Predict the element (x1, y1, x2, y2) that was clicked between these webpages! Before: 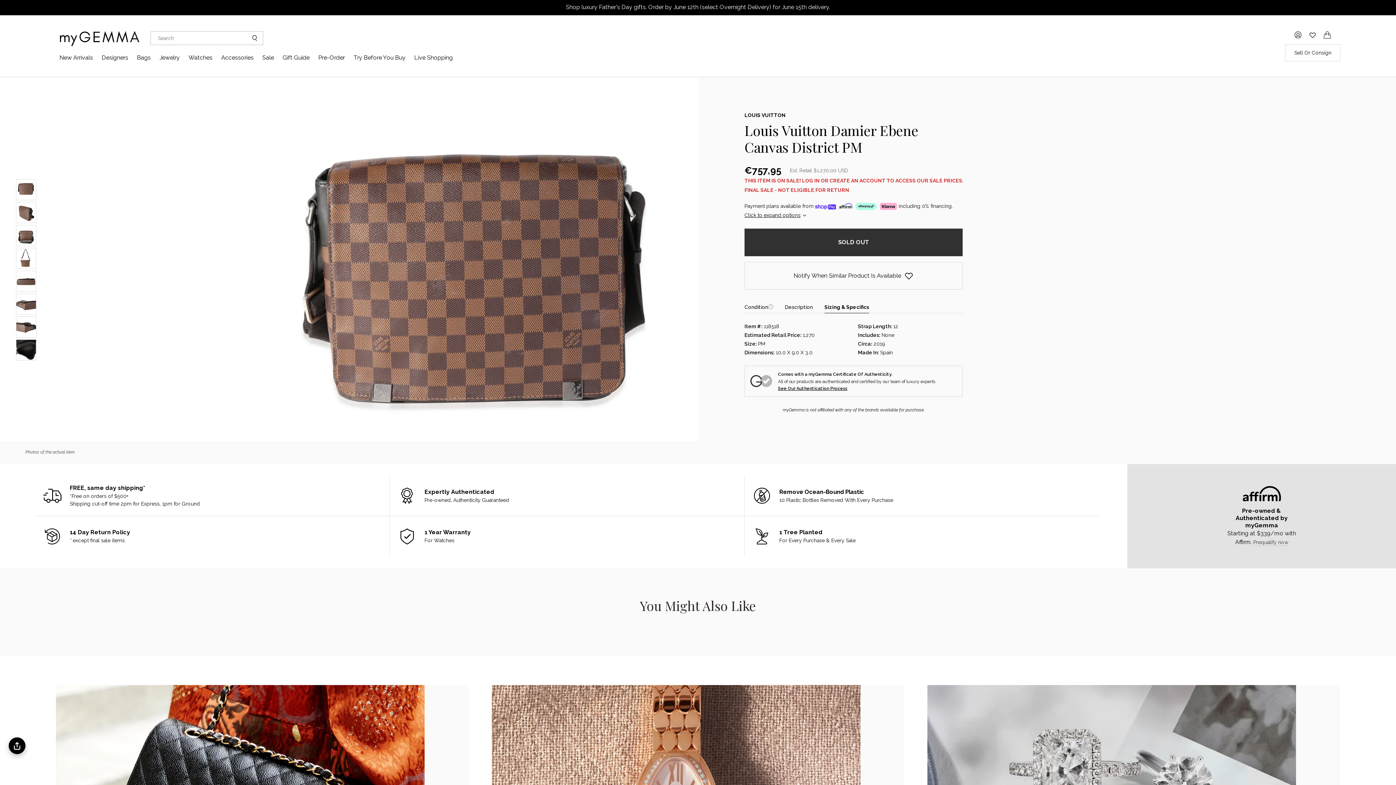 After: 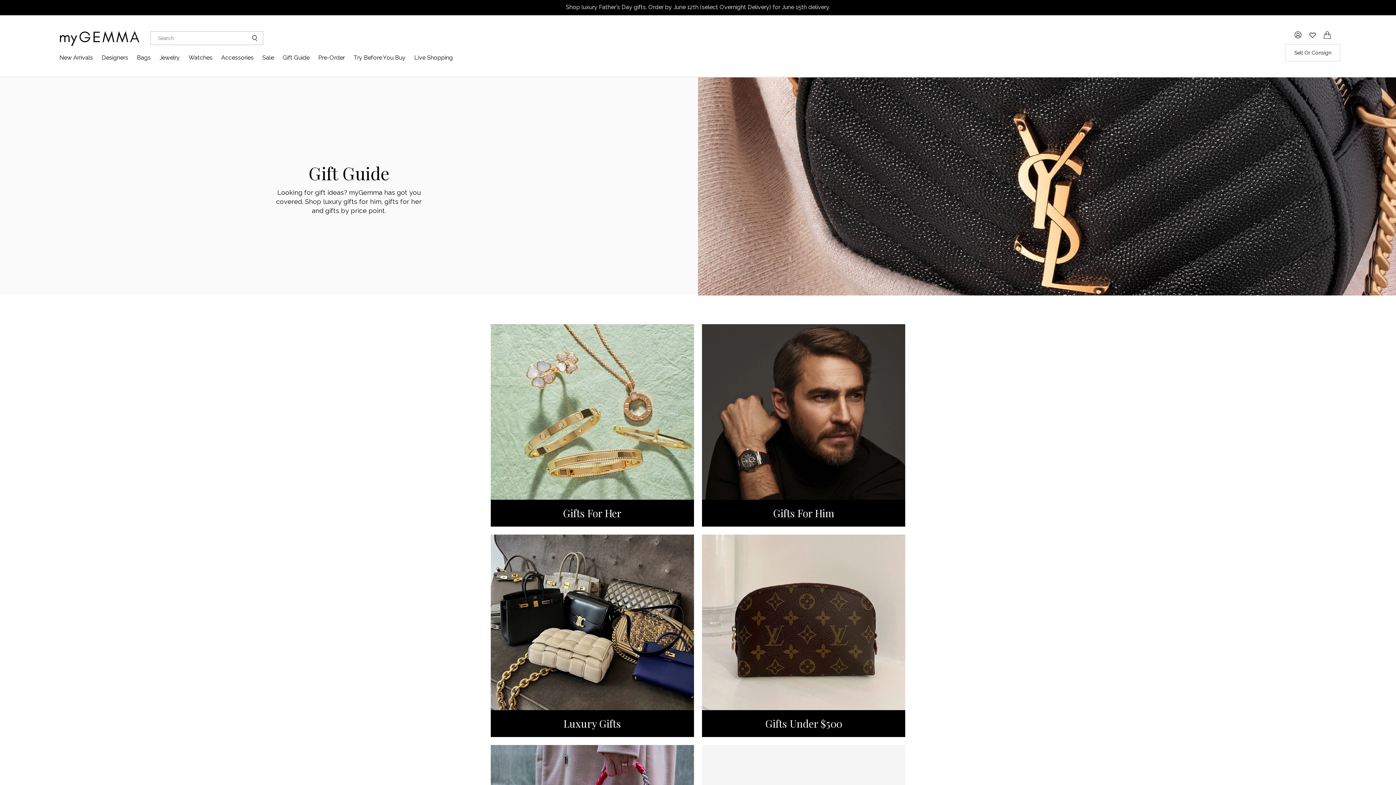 Action: label: Gift Guide bbox: (282, 54, 309, 61)